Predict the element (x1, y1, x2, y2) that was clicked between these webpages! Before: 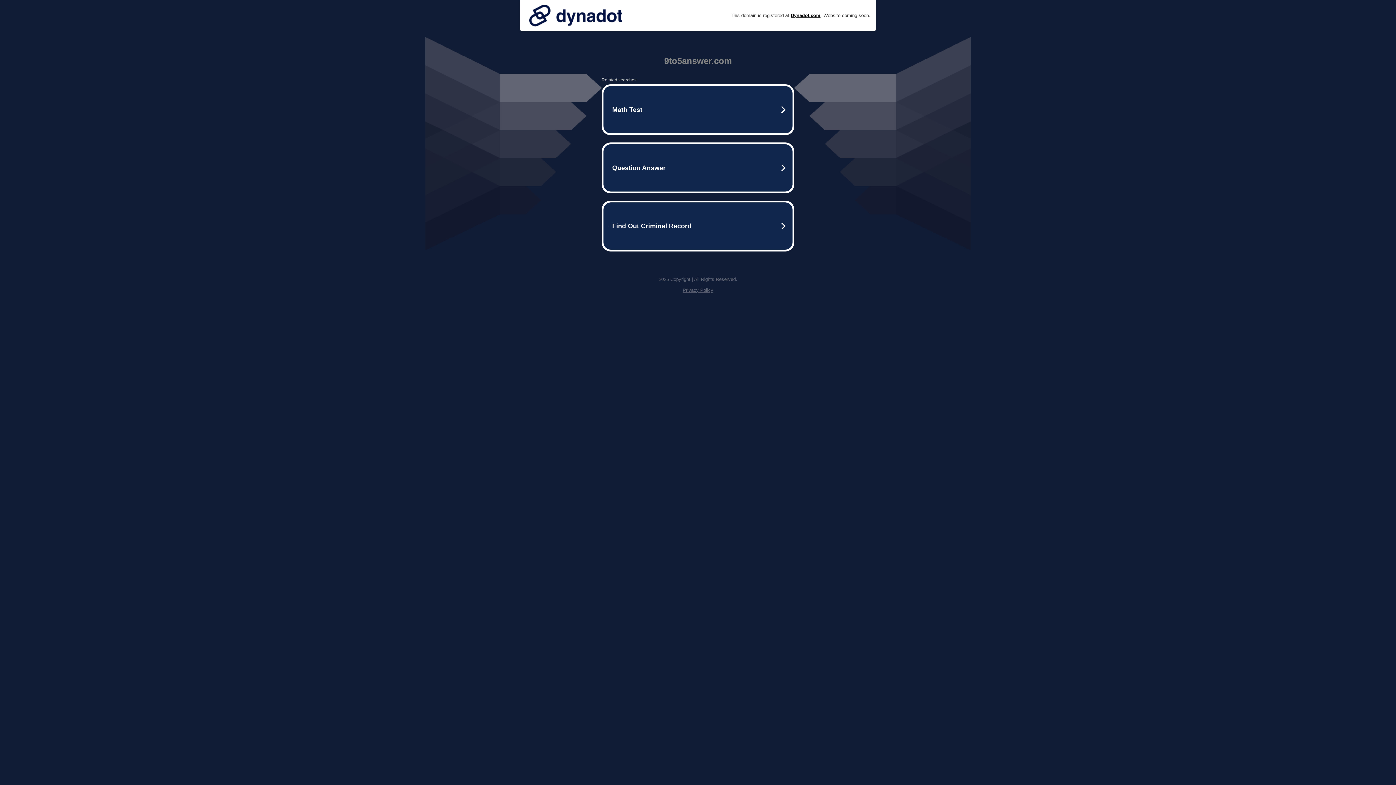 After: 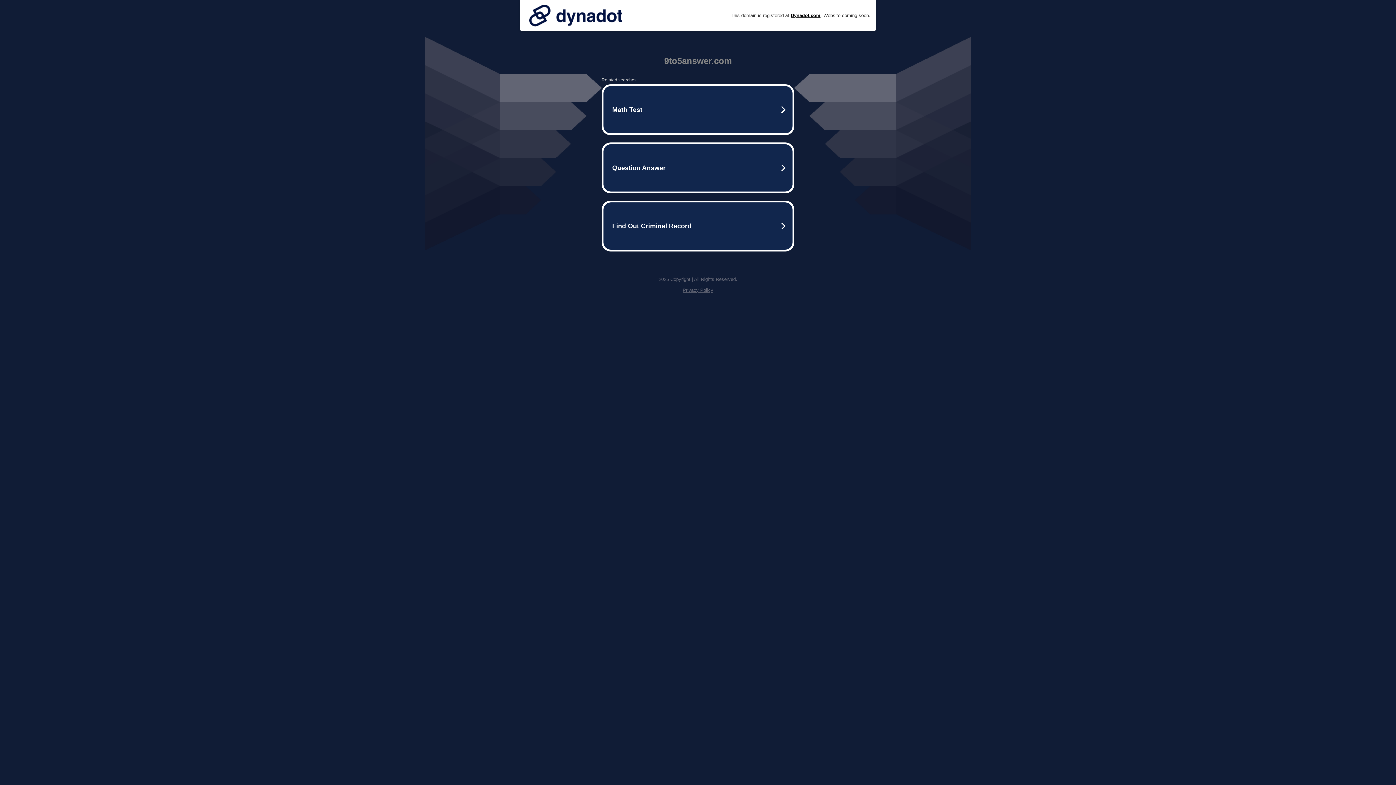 Action: bbox: (682, 287, 713, 293) label: Privacy Policy